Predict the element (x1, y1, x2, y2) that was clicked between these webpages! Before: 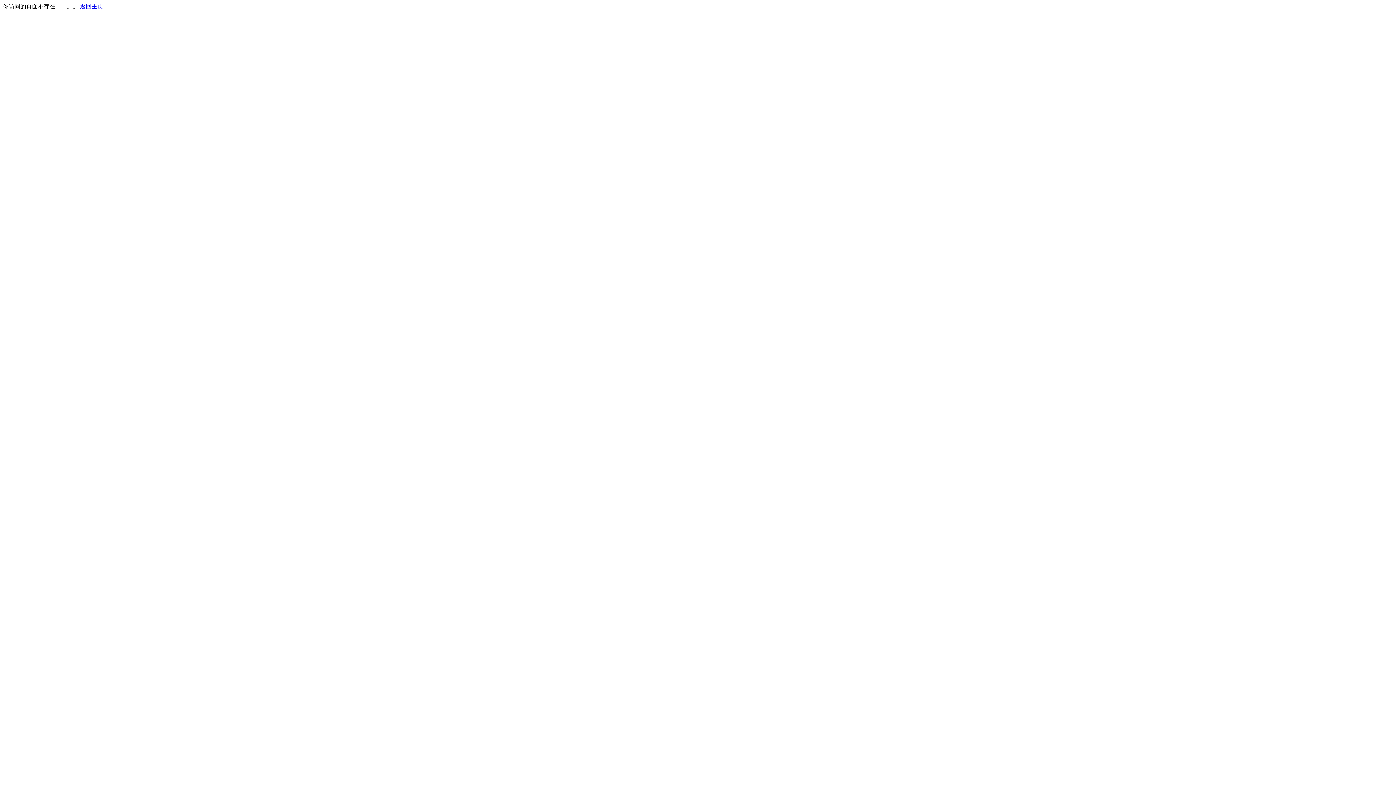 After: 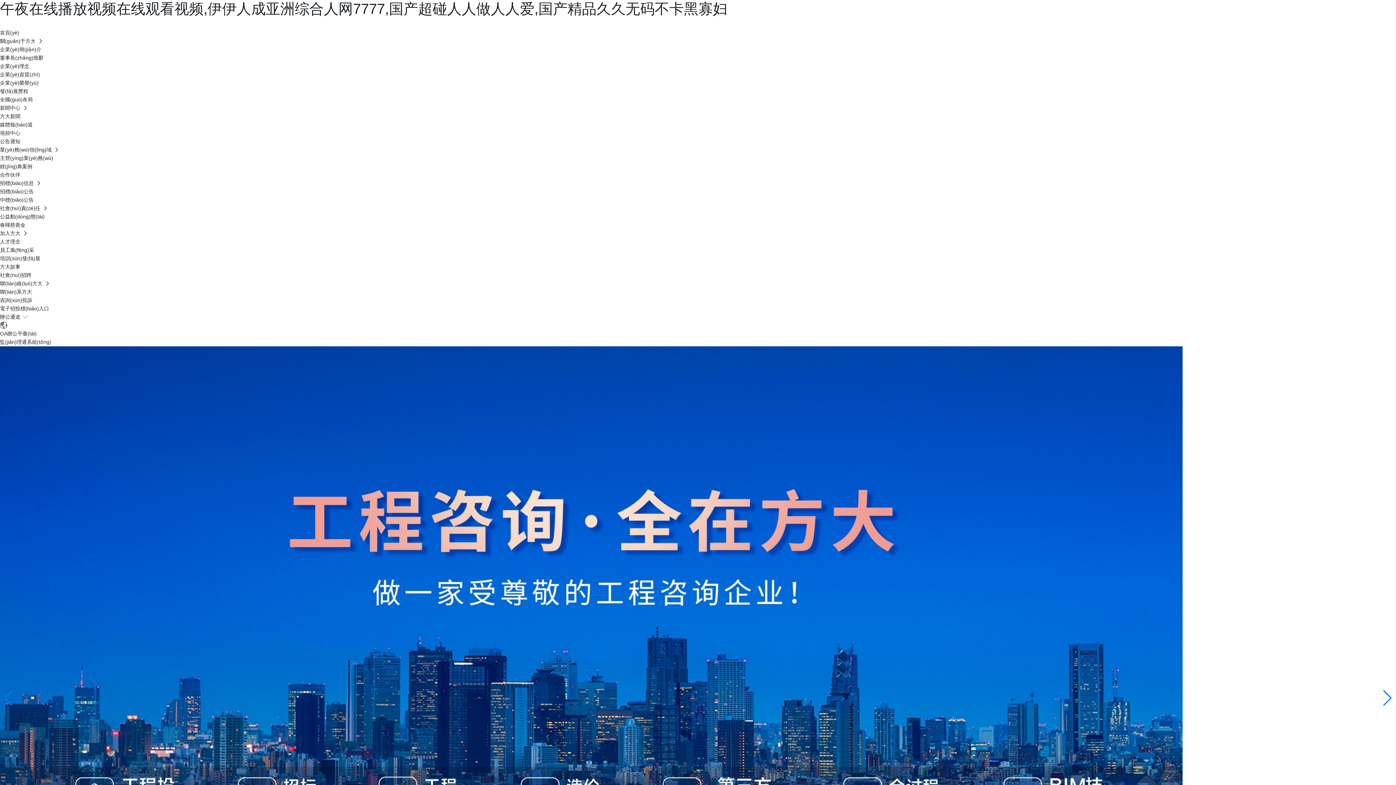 Action: label: 返回主页 bbox: (80, 3, 103, 9)